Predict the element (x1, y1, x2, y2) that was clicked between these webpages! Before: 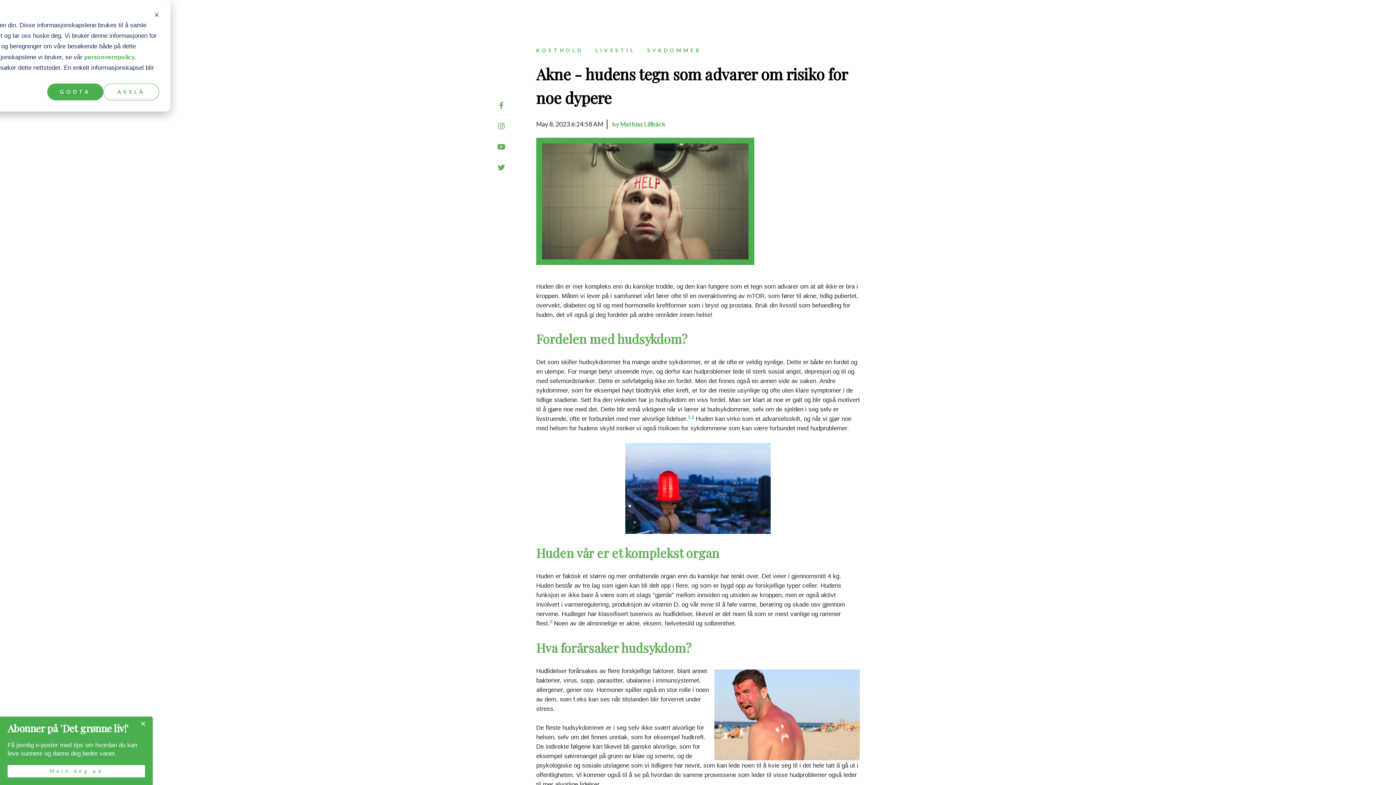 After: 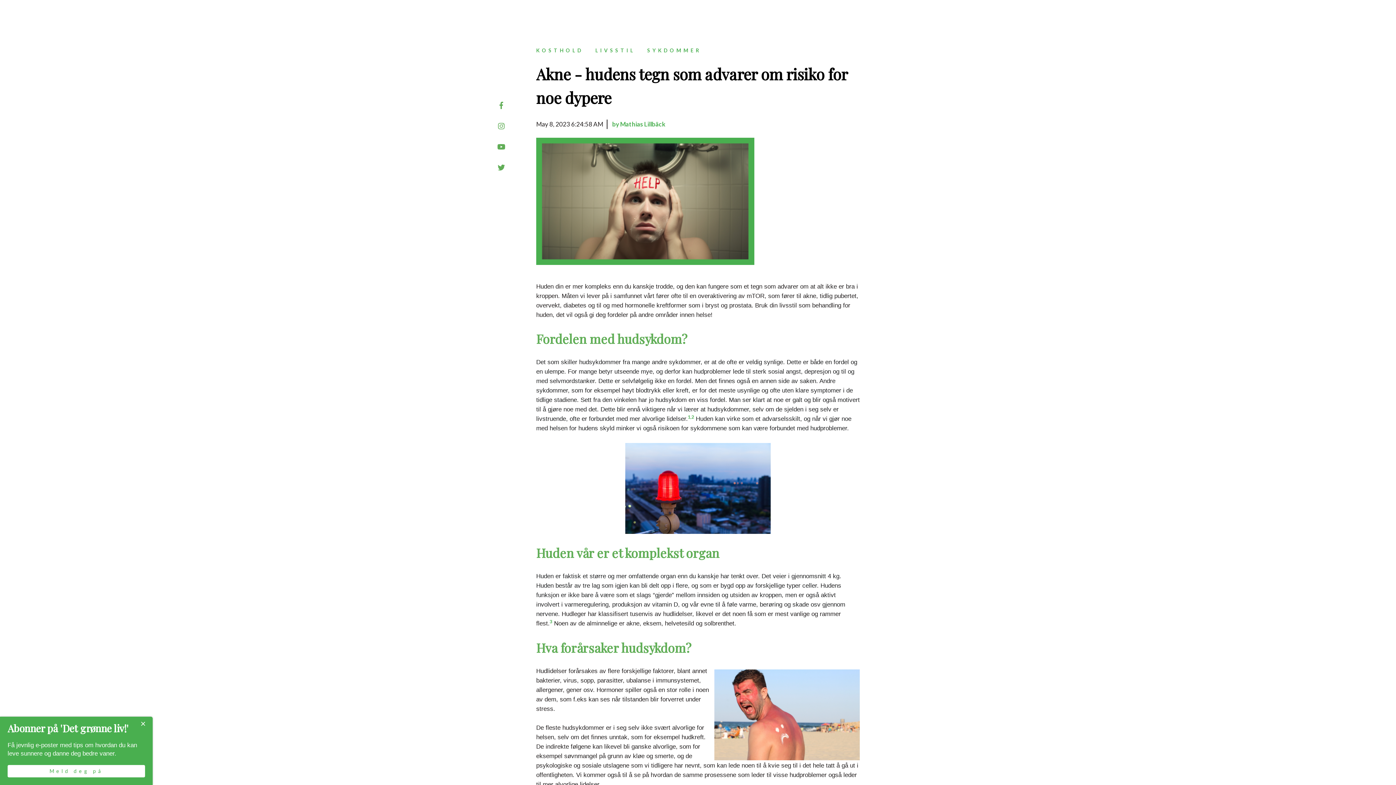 Action: label: Dismiss cookie banner bbox: (154, 11, 159, 19)